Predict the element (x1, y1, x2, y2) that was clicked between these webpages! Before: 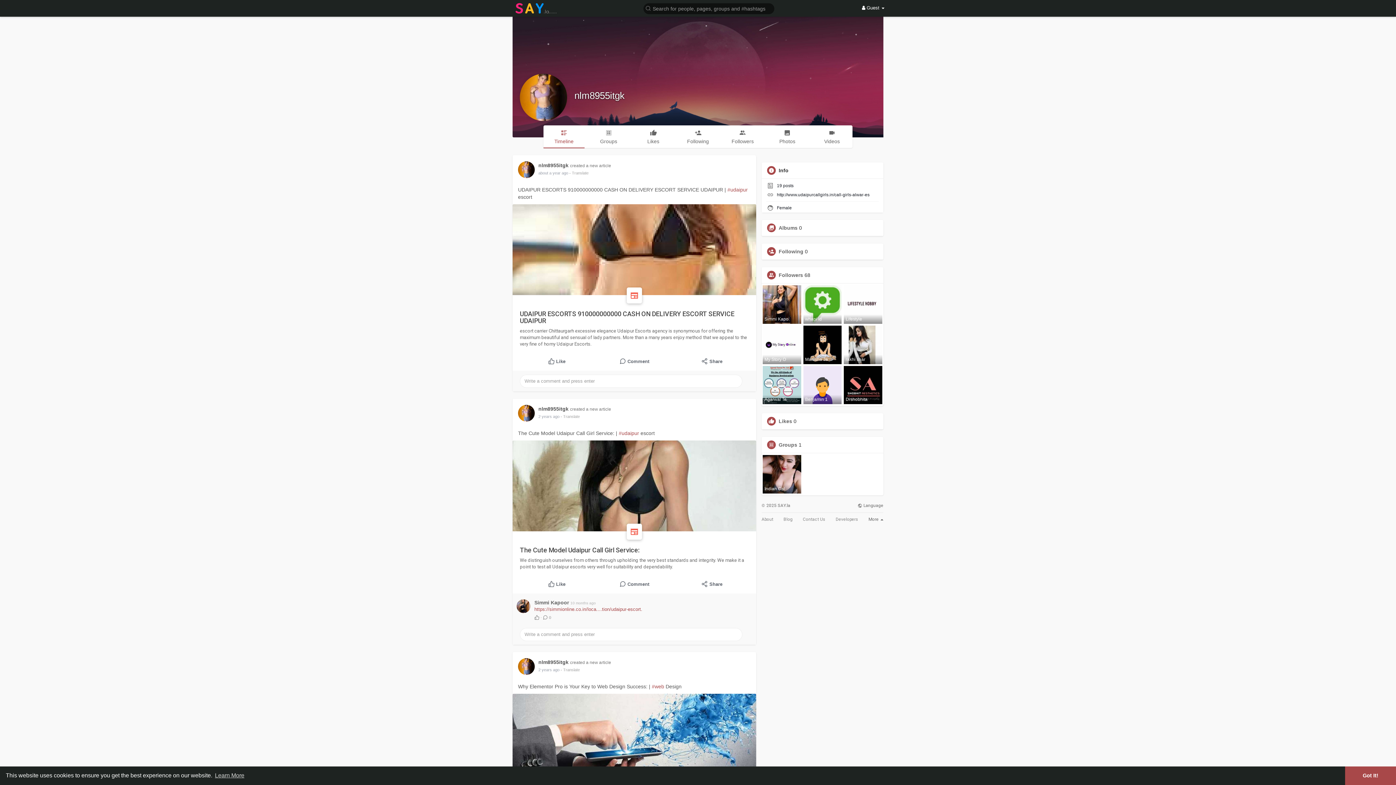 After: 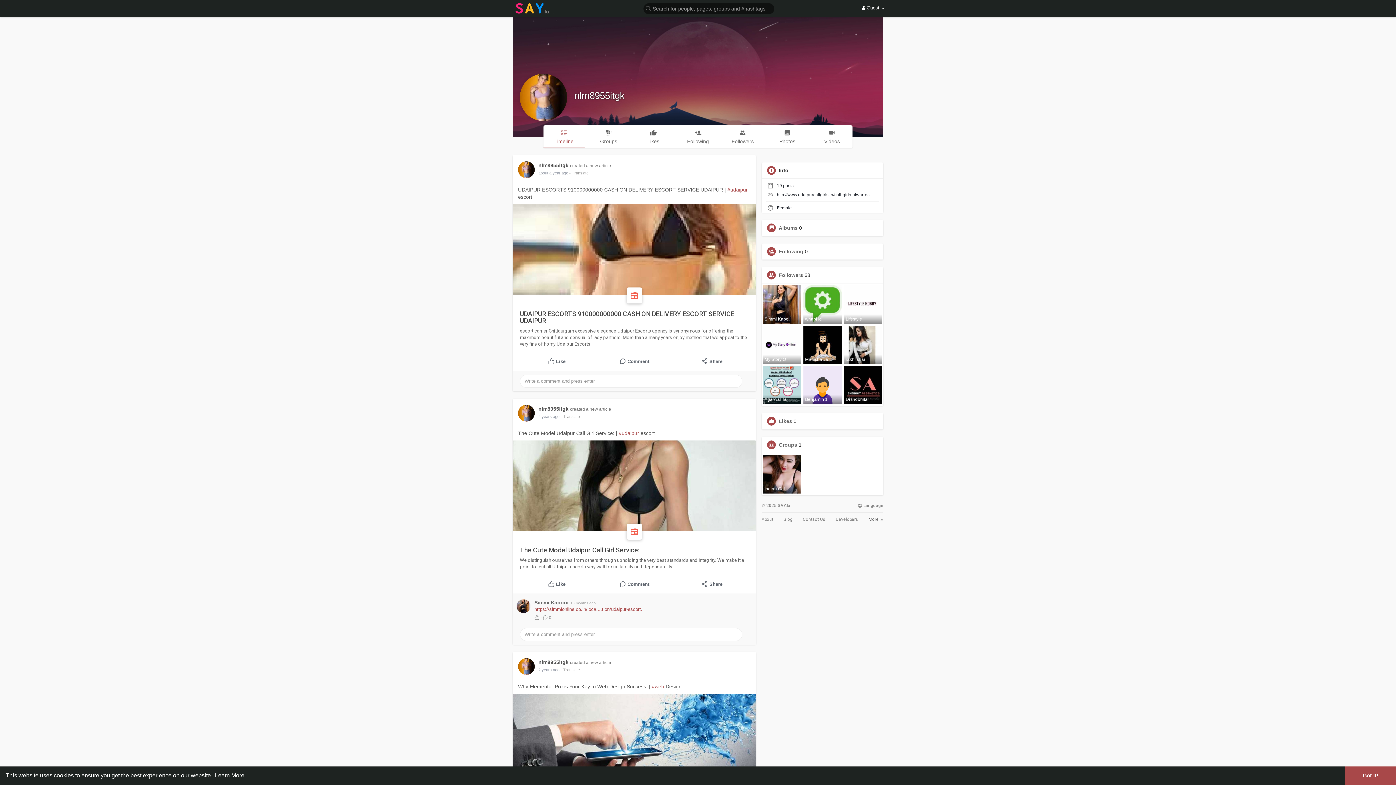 Action: bbox: (213, 770, 245, 781) label: learn more about cookies